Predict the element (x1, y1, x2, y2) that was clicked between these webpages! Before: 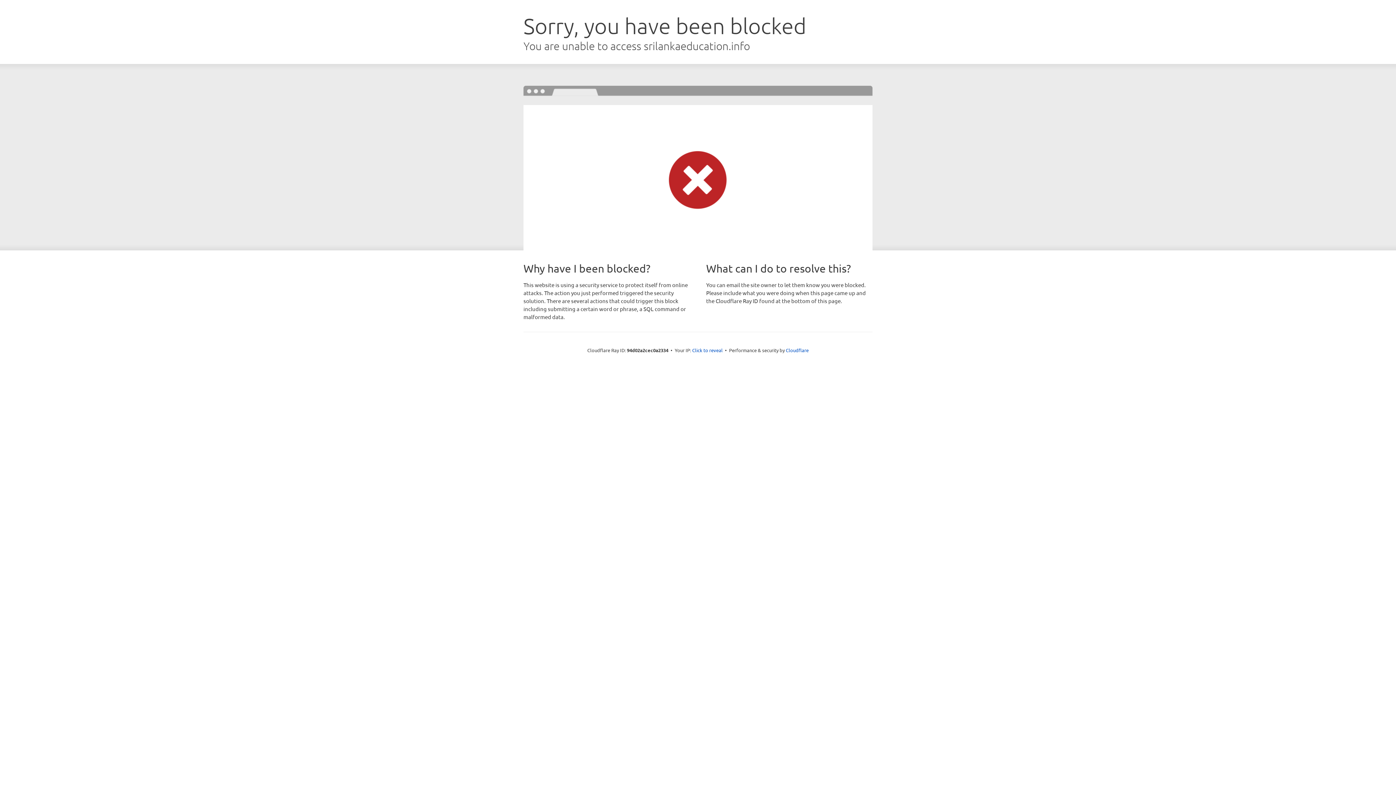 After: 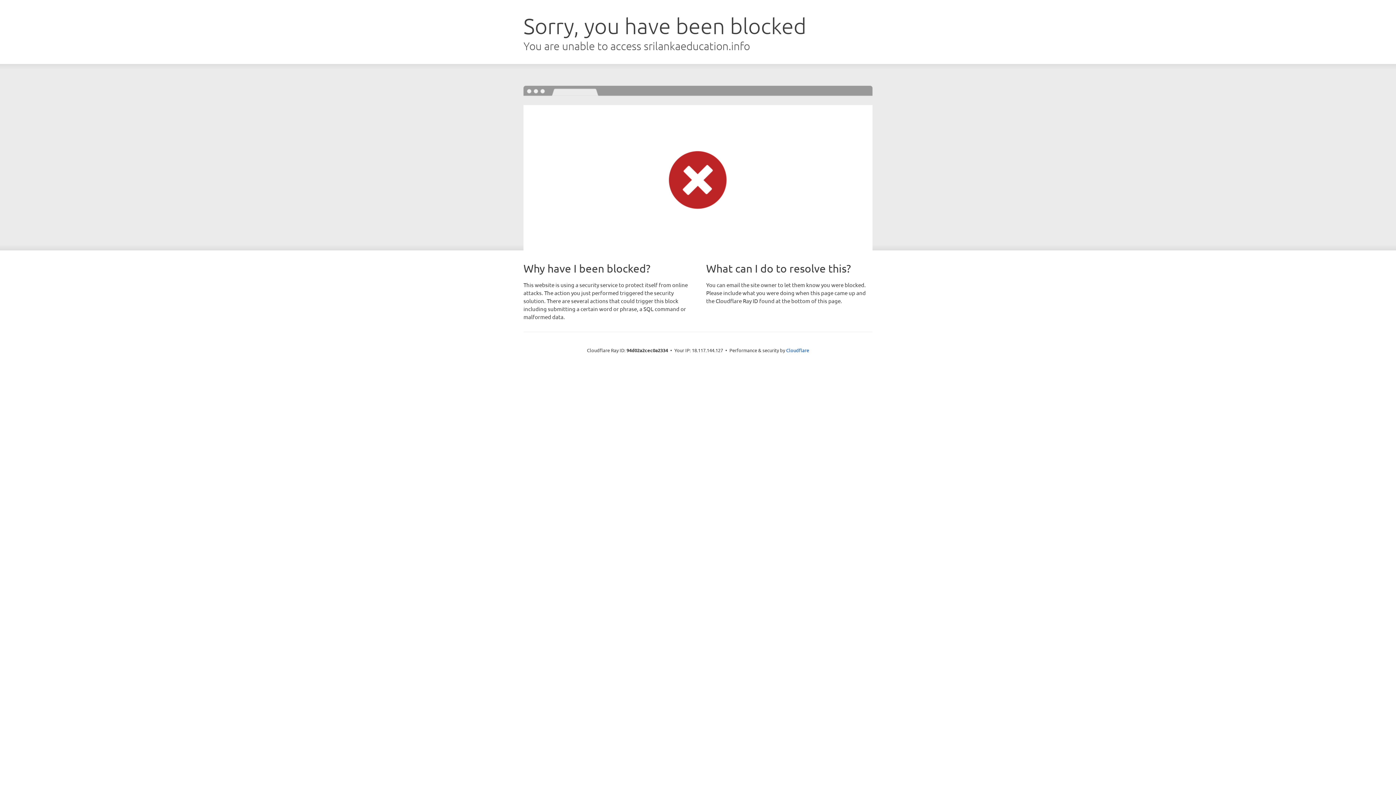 Action: label: Click to reveal bbox: (692, 346, 722, 353)